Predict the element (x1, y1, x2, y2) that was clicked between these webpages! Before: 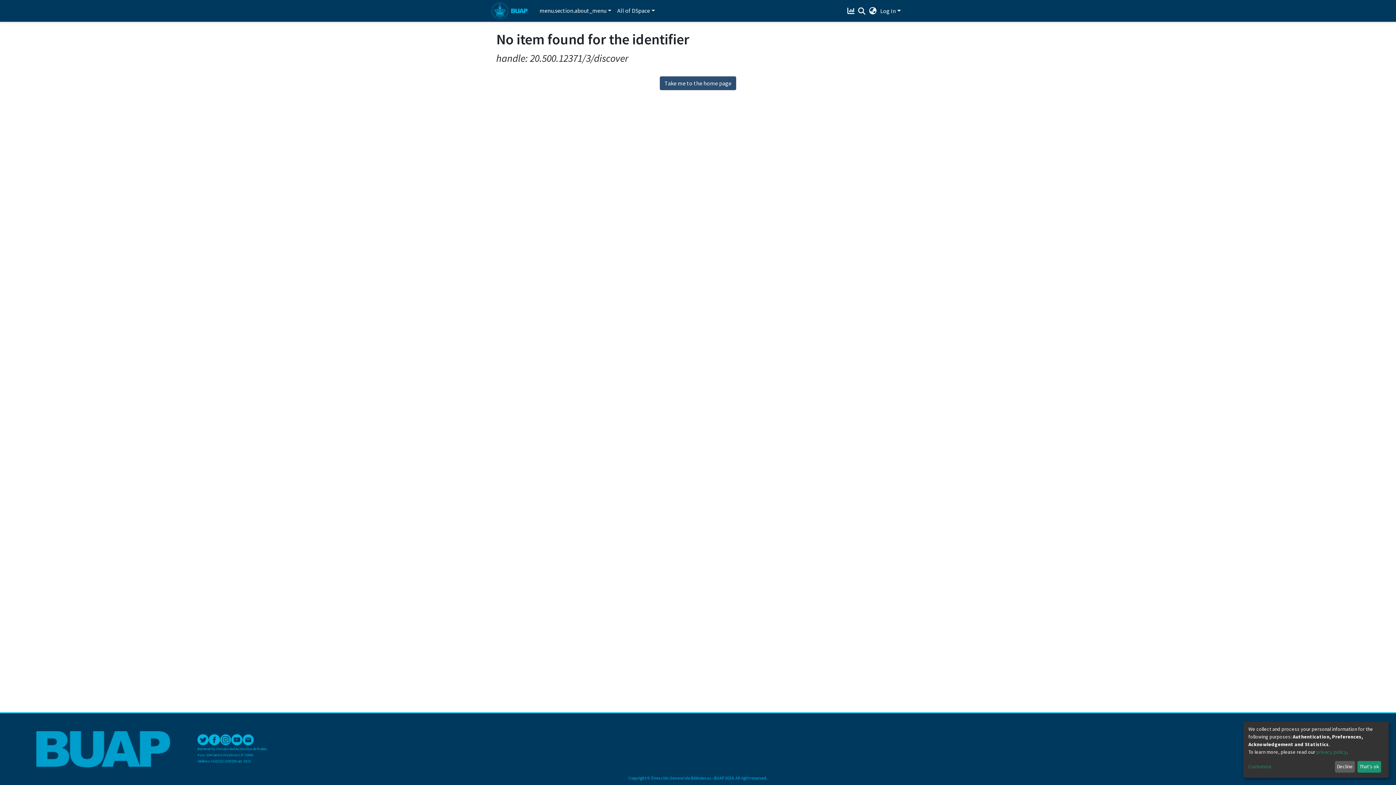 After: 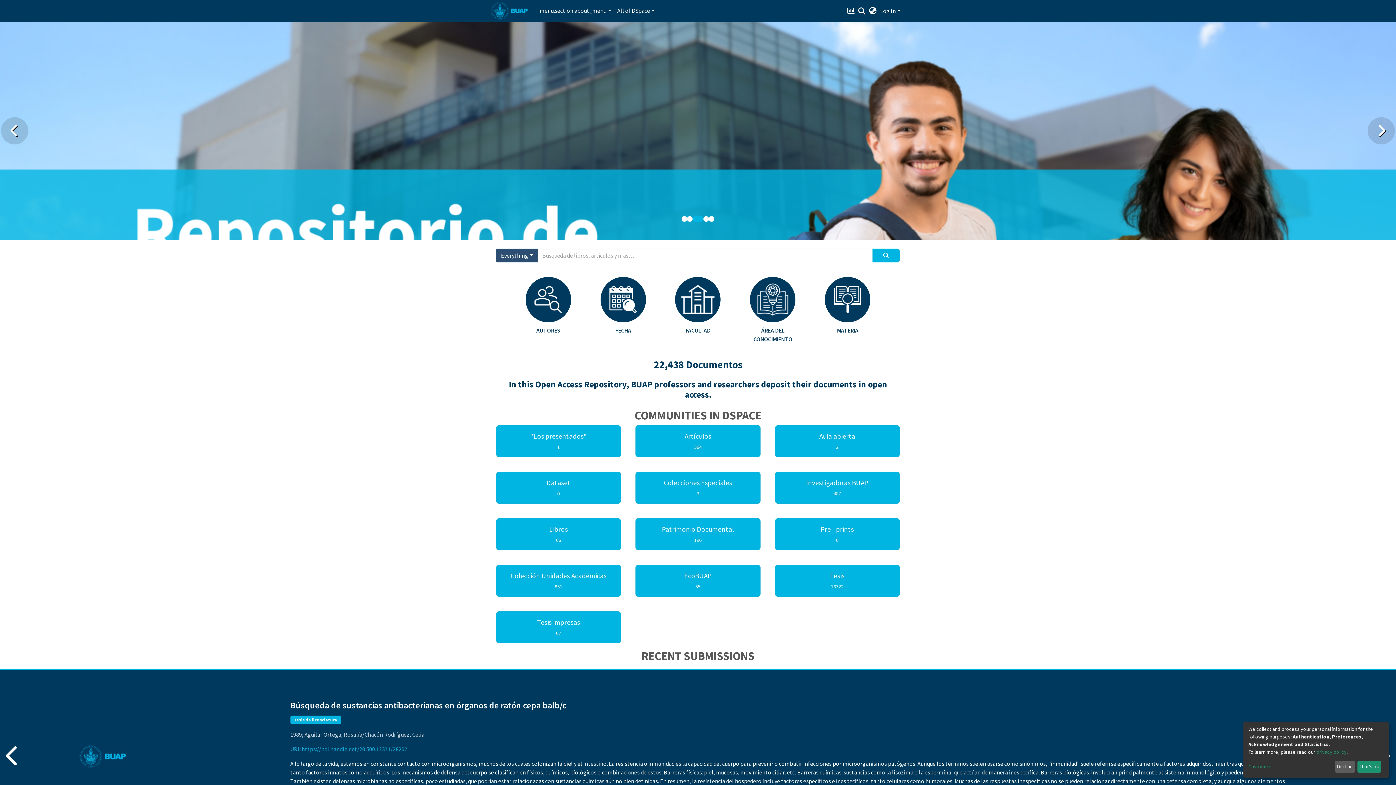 Action: bbox: (490, 0, 528, 21)